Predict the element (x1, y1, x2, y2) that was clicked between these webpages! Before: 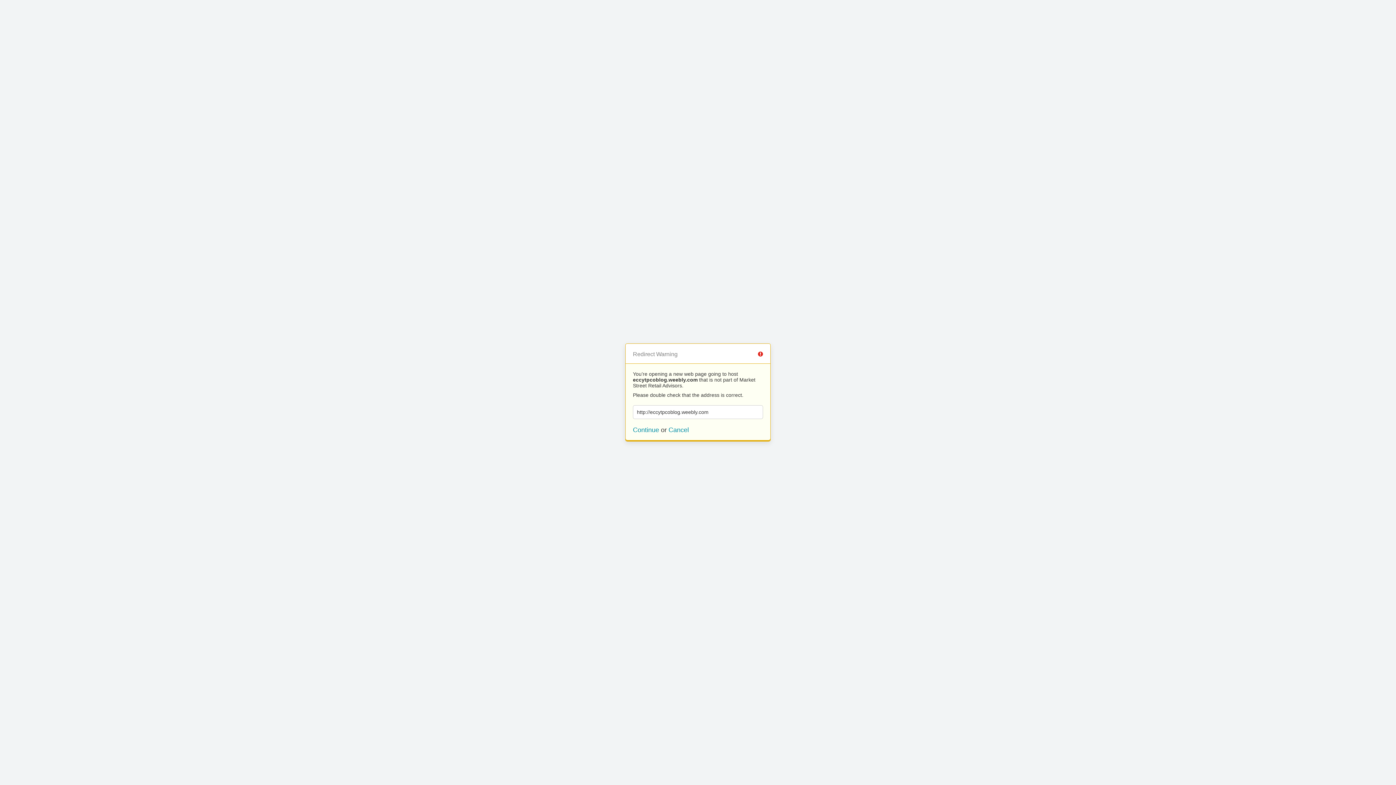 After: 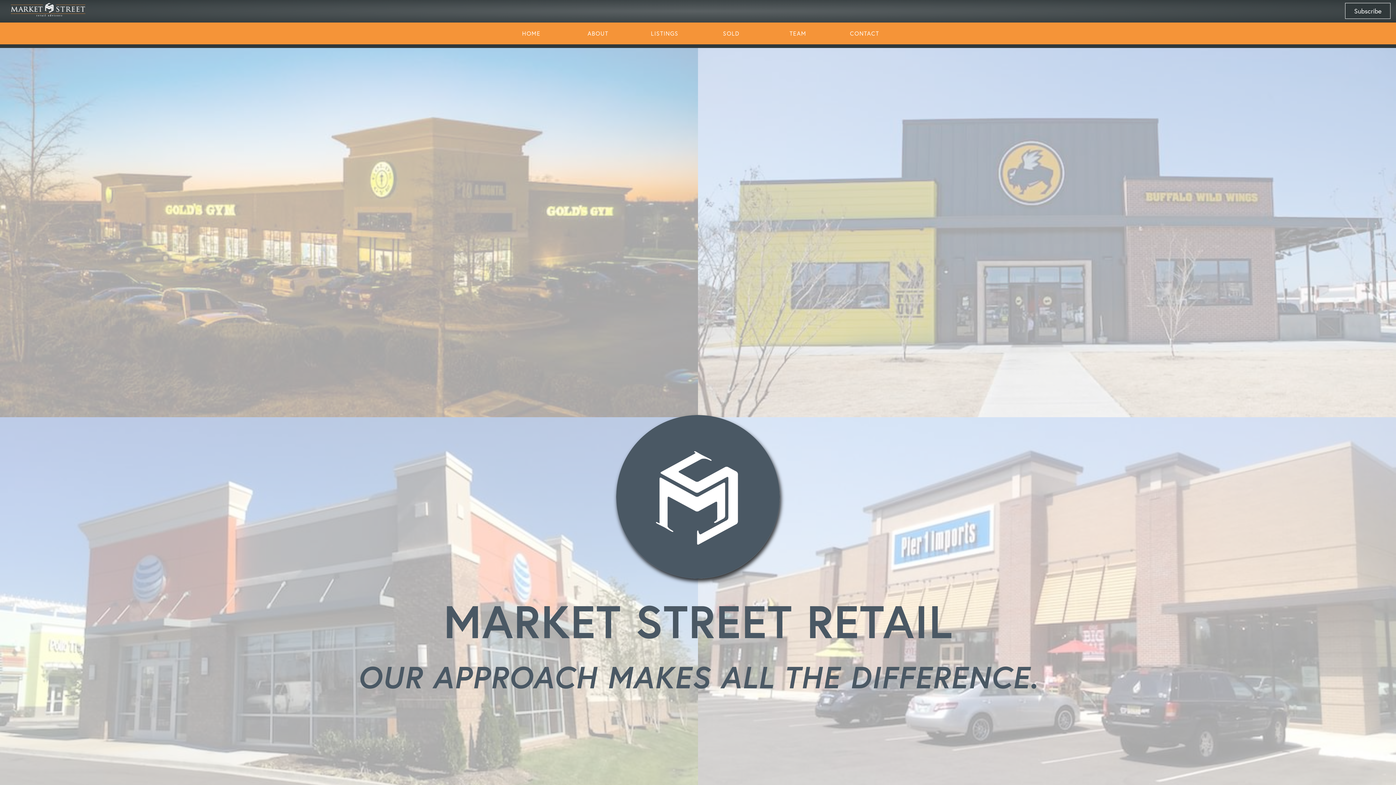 Action: label: Cancel bbox: (668, 426, 689, 433)